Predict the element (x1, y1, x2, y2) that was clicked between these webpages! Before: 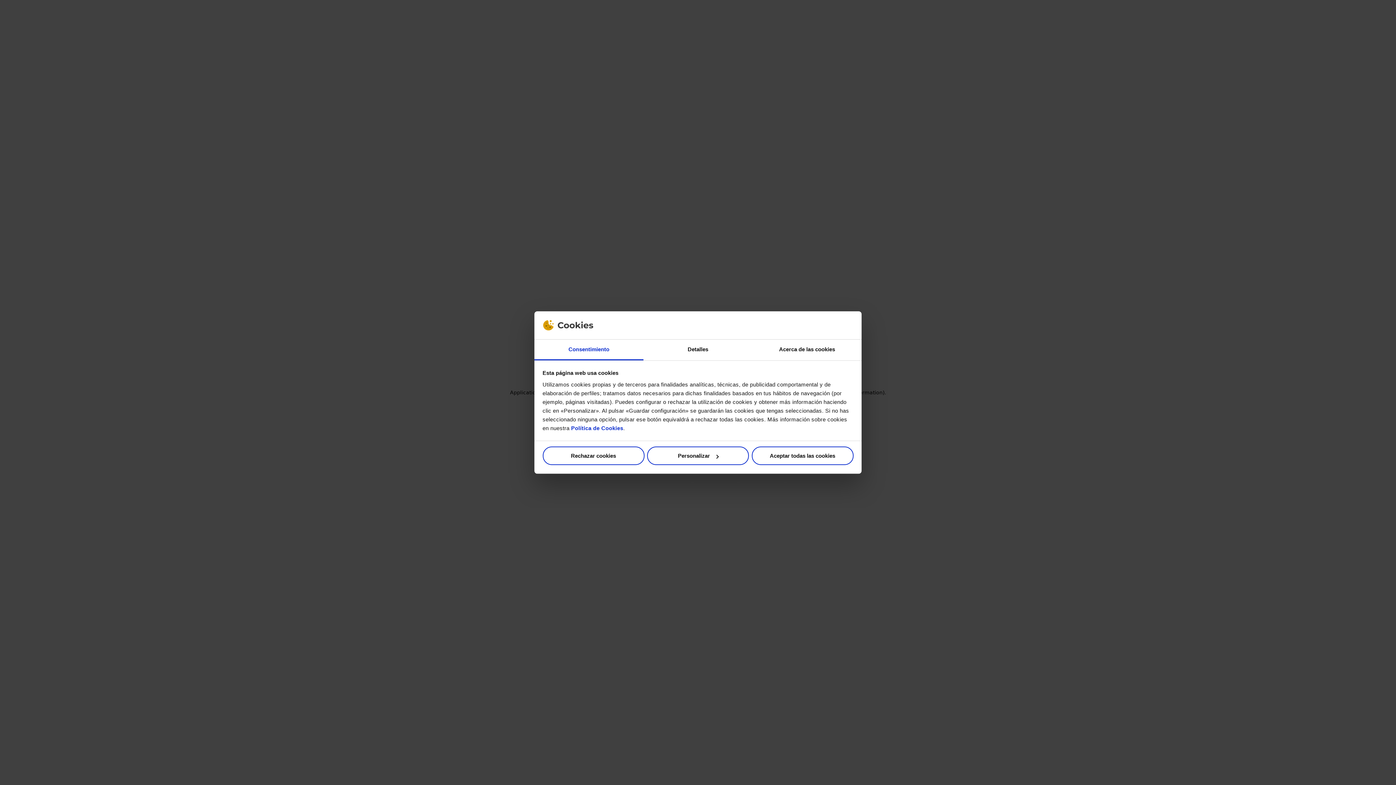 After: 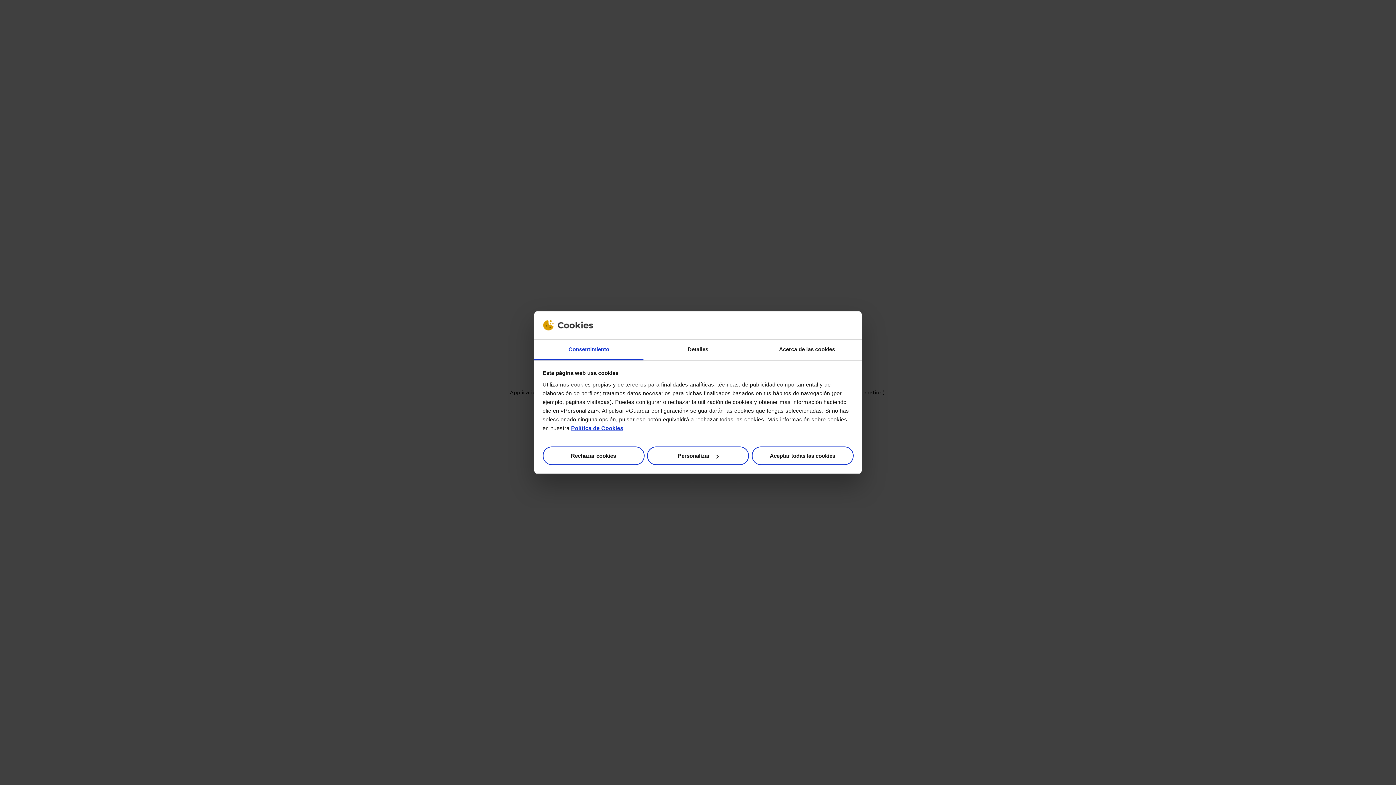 Action: bbox: (571, 425, 623, 431) label: Política de Cookies